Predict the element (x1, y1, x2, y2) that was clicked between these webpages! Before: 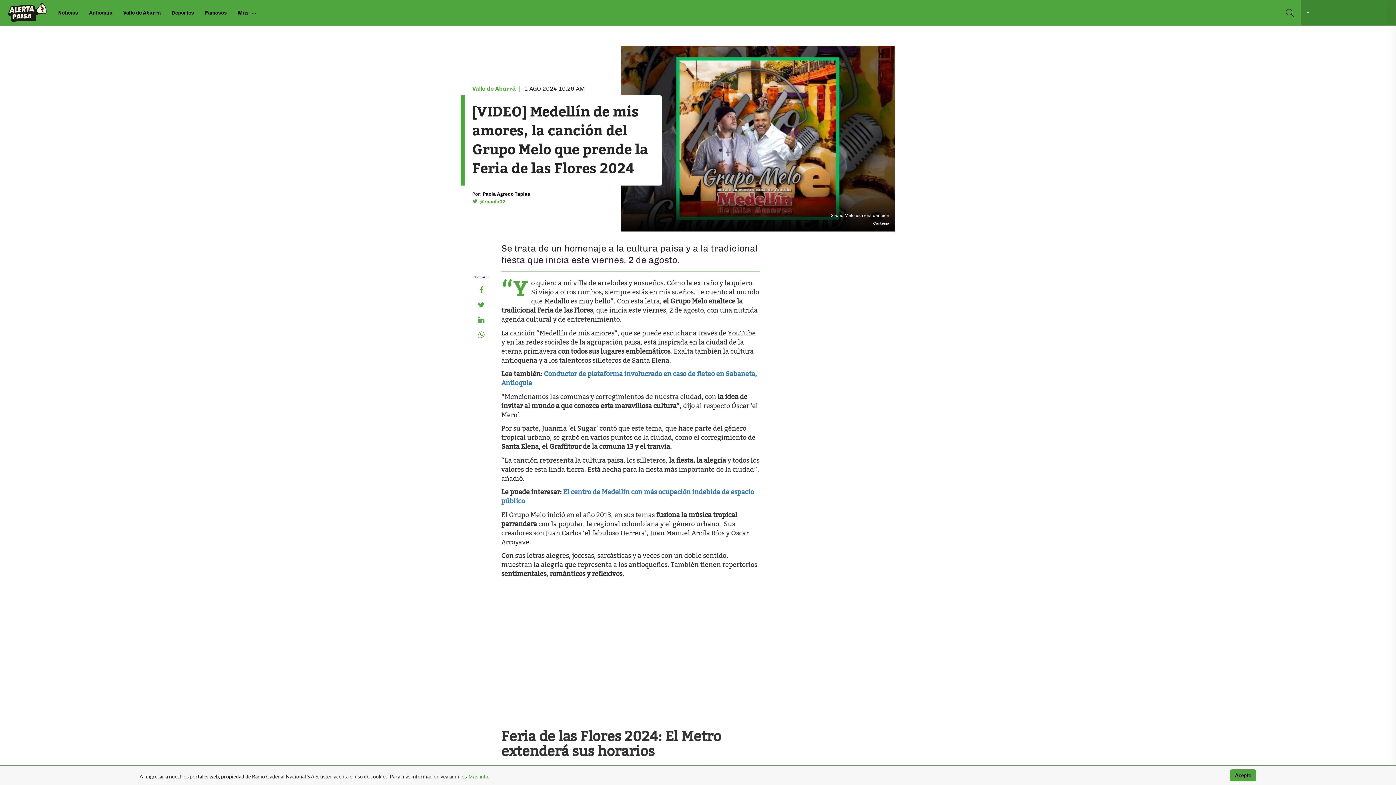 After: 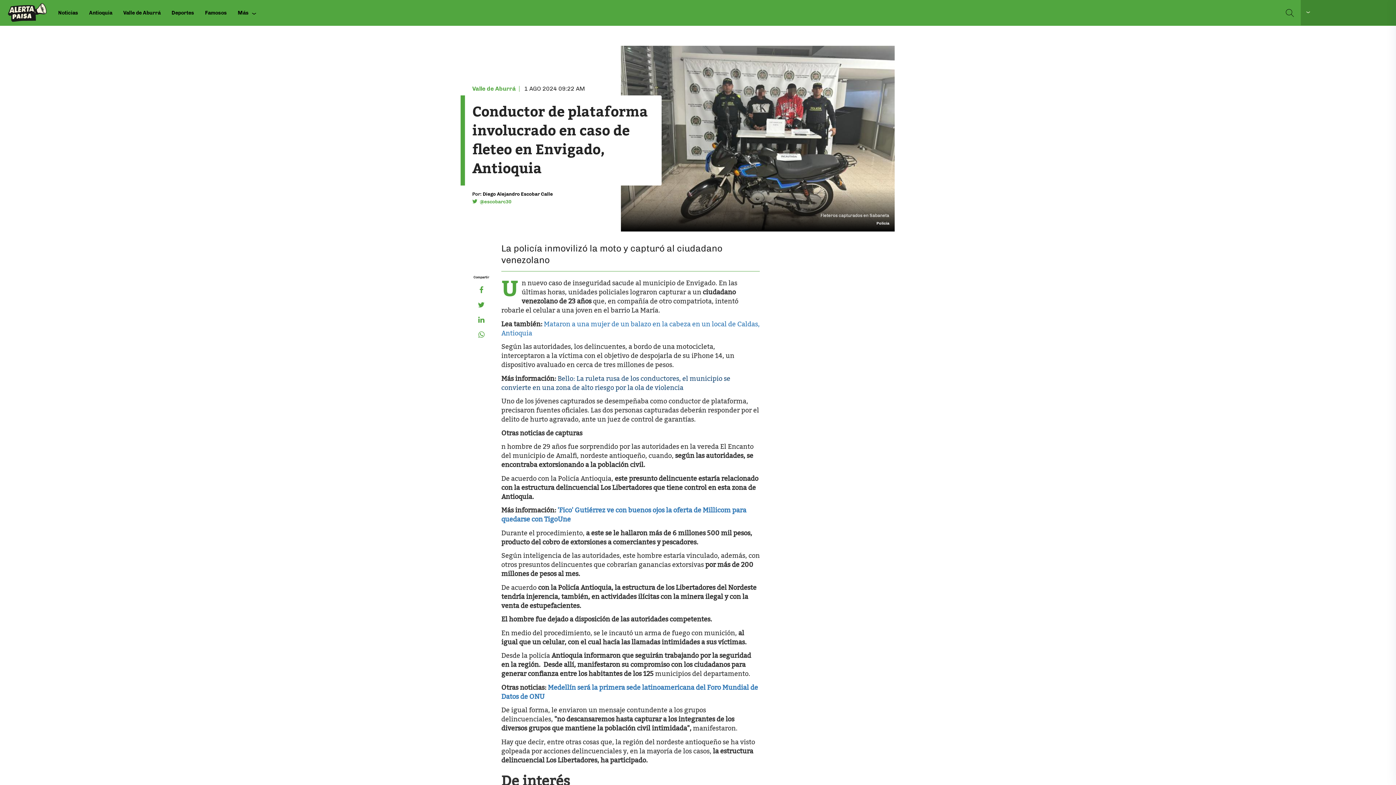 Action: bbox: (501, 367, 757, 389) label: Conductor de plataforma involucrado en caso de fleteo en Sabaneta, Antioquia